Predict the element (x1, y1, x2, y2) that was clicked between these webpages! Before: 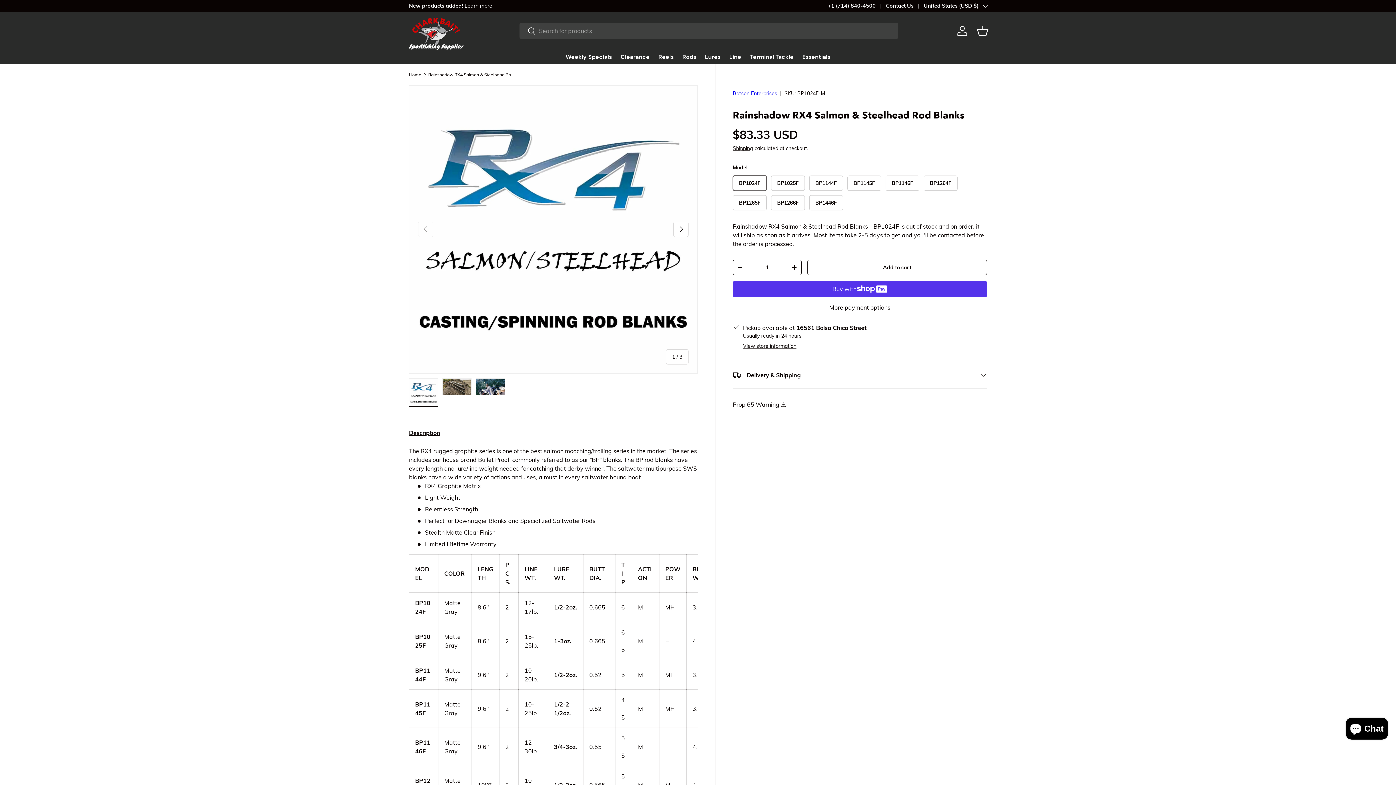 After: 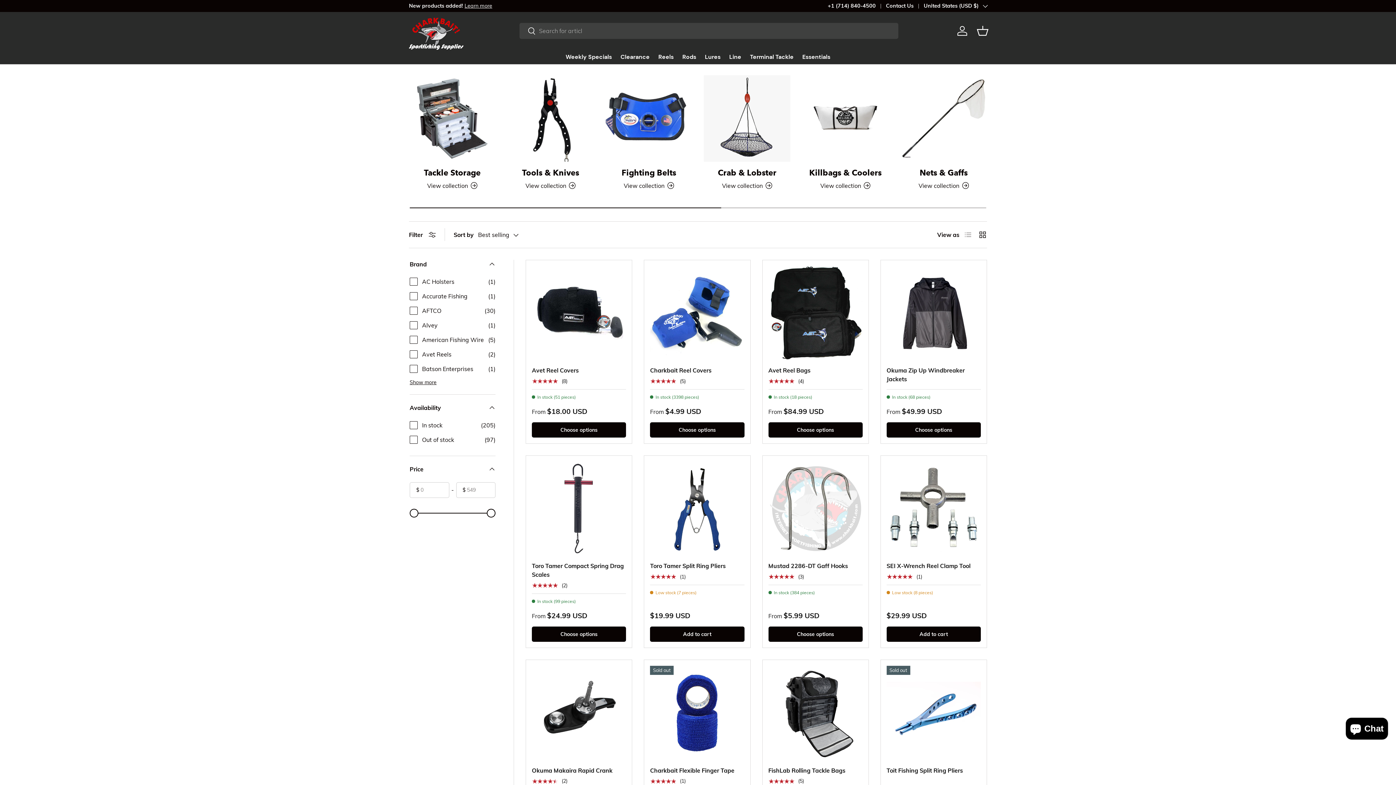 Action: label: Essentials bbox: (802, 49, 830, 63)